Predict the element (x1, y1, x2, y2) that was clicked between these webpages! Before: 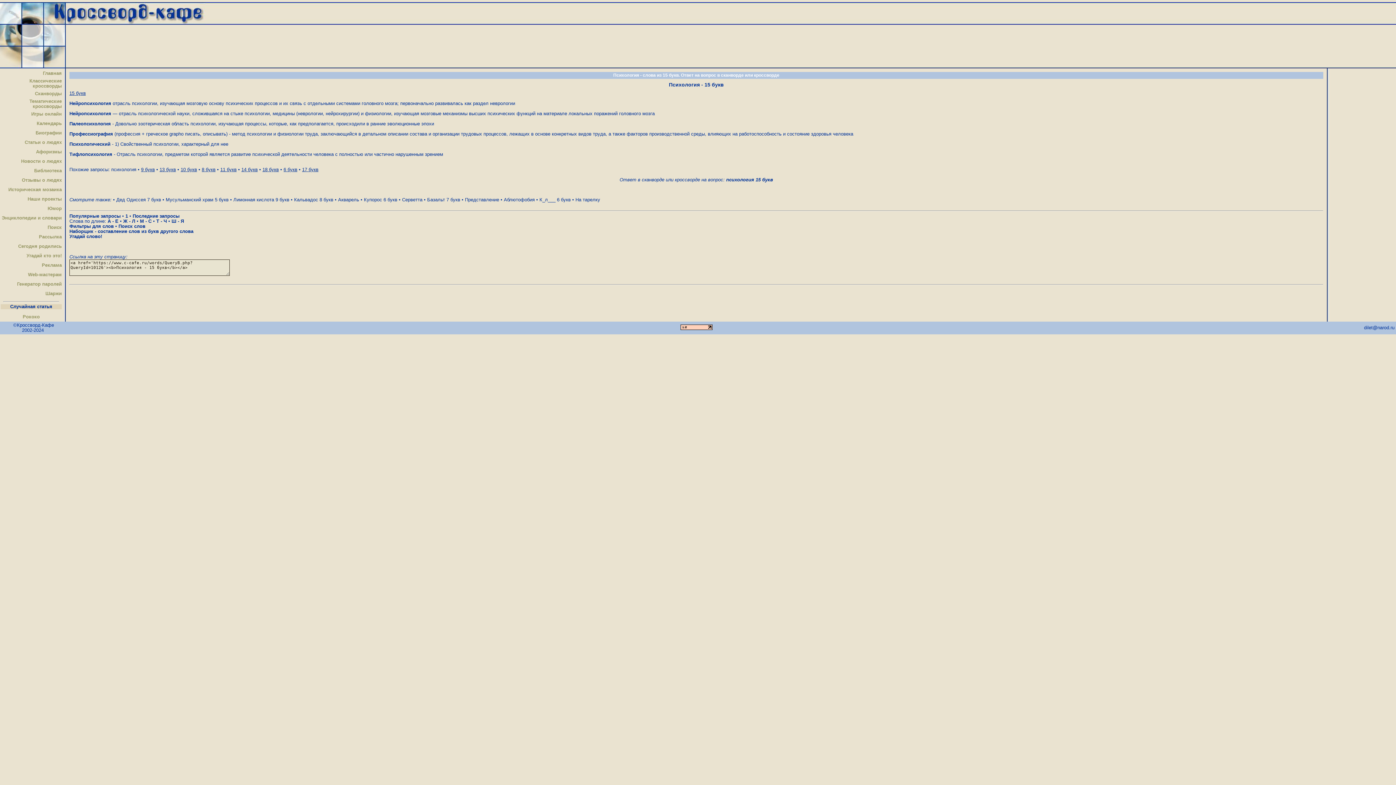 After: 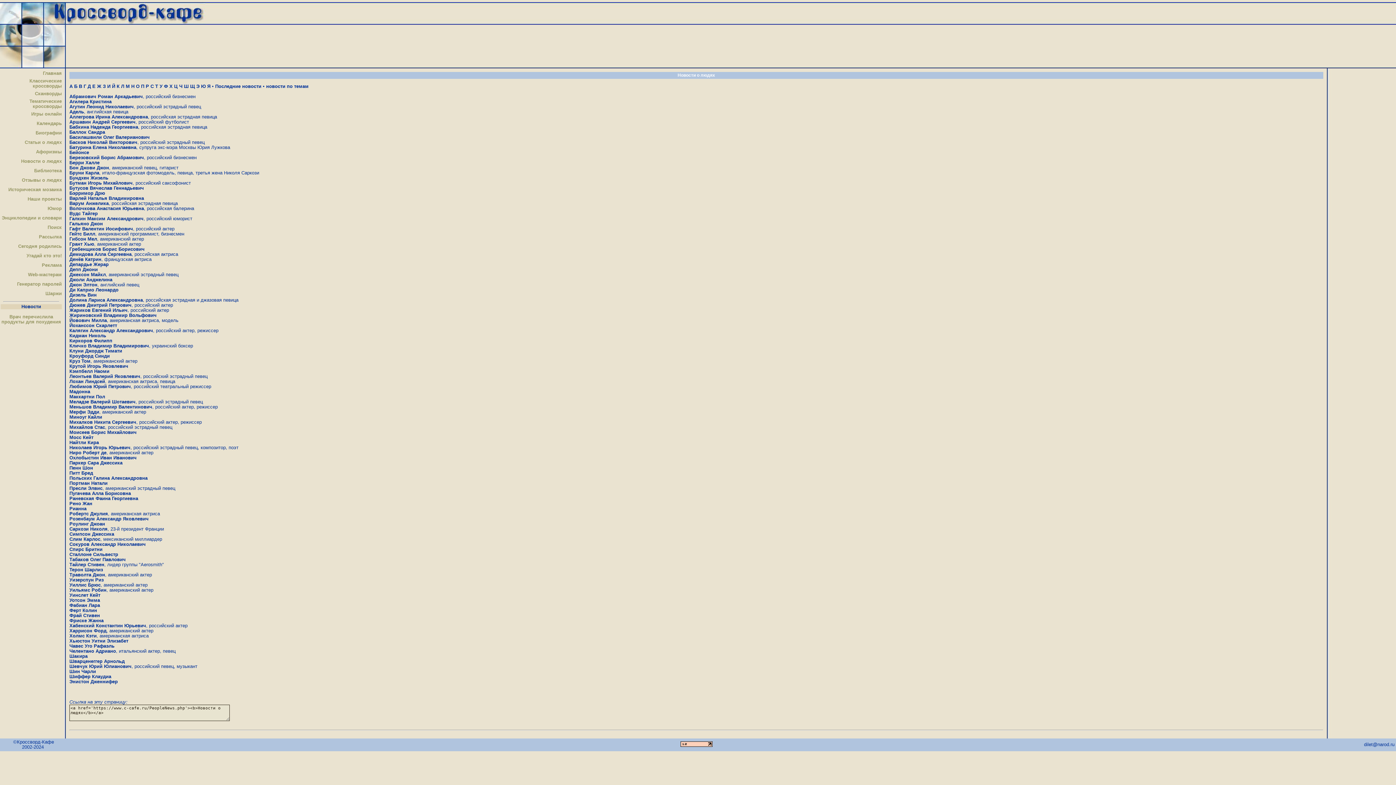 Action: bbox: (21, 158, 61, 164) label: Новости о людях